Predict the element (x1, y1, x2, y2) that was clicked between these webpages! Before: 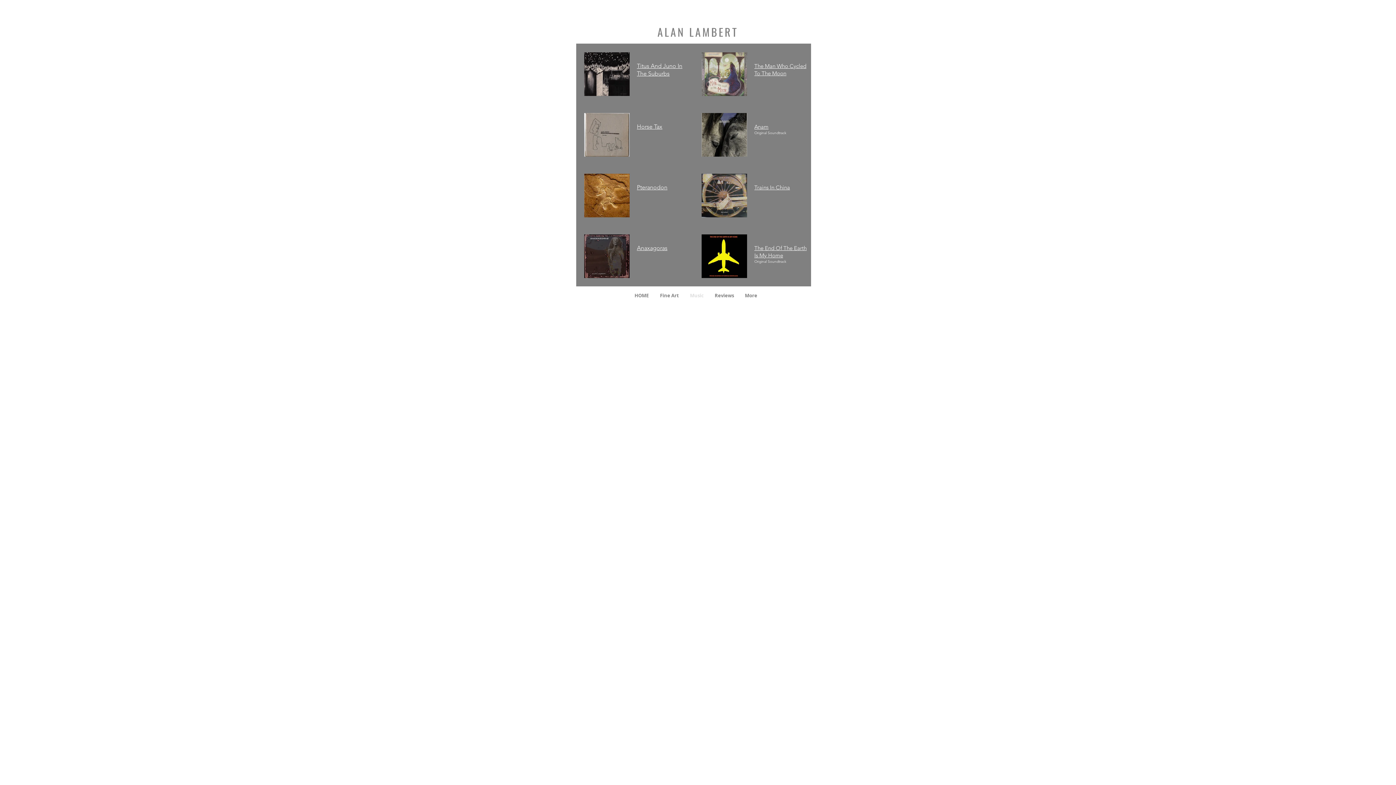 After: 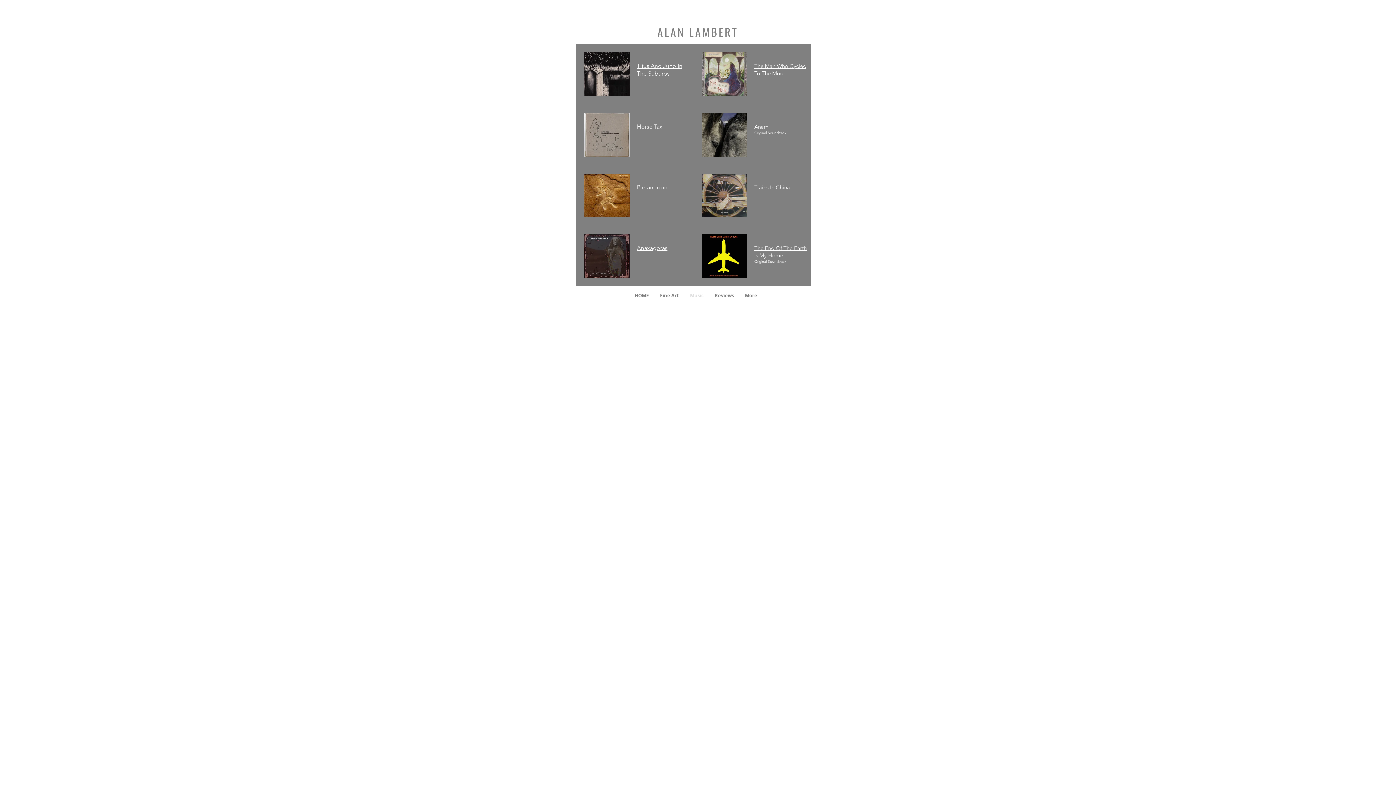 Action: label: The Man Who Cycled To The Moon bbox: (754, 63, 806, 77)